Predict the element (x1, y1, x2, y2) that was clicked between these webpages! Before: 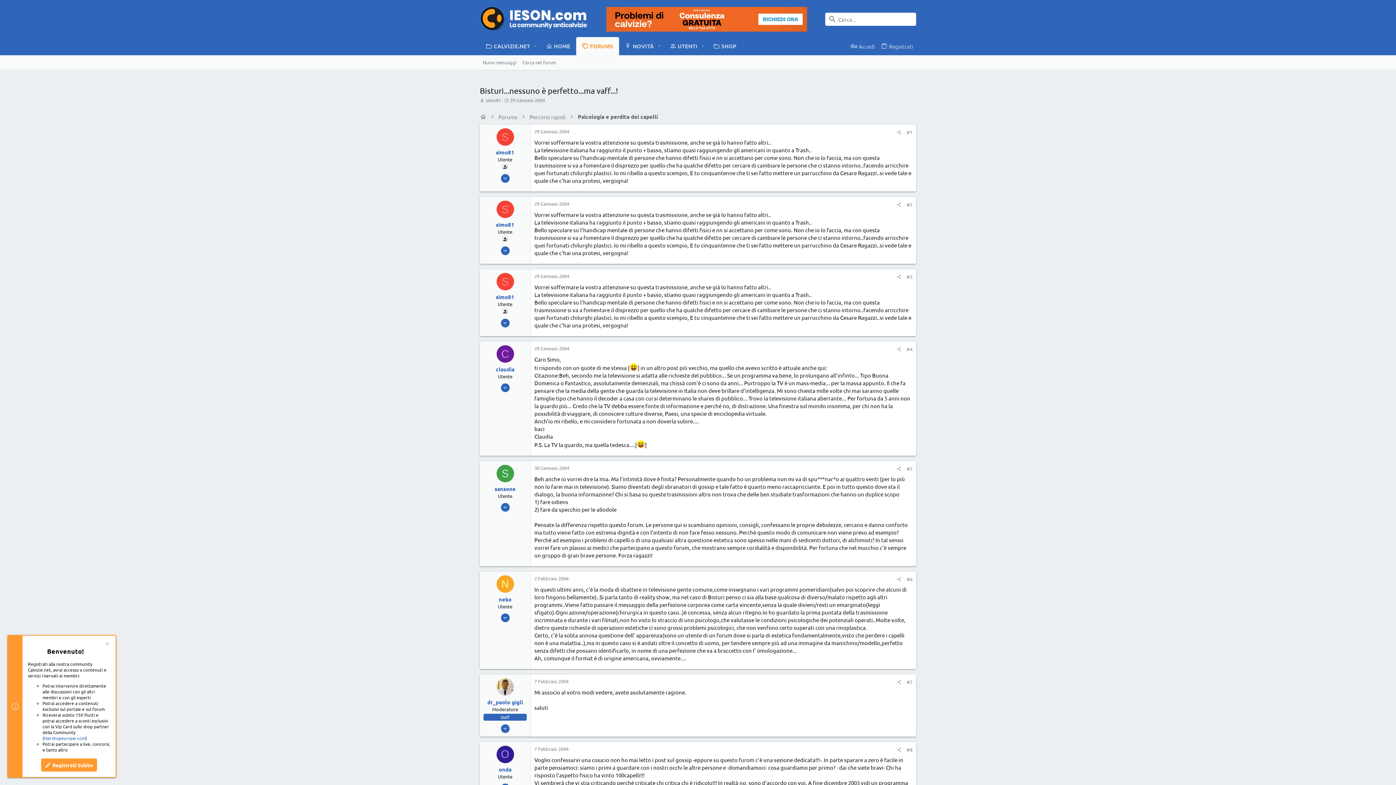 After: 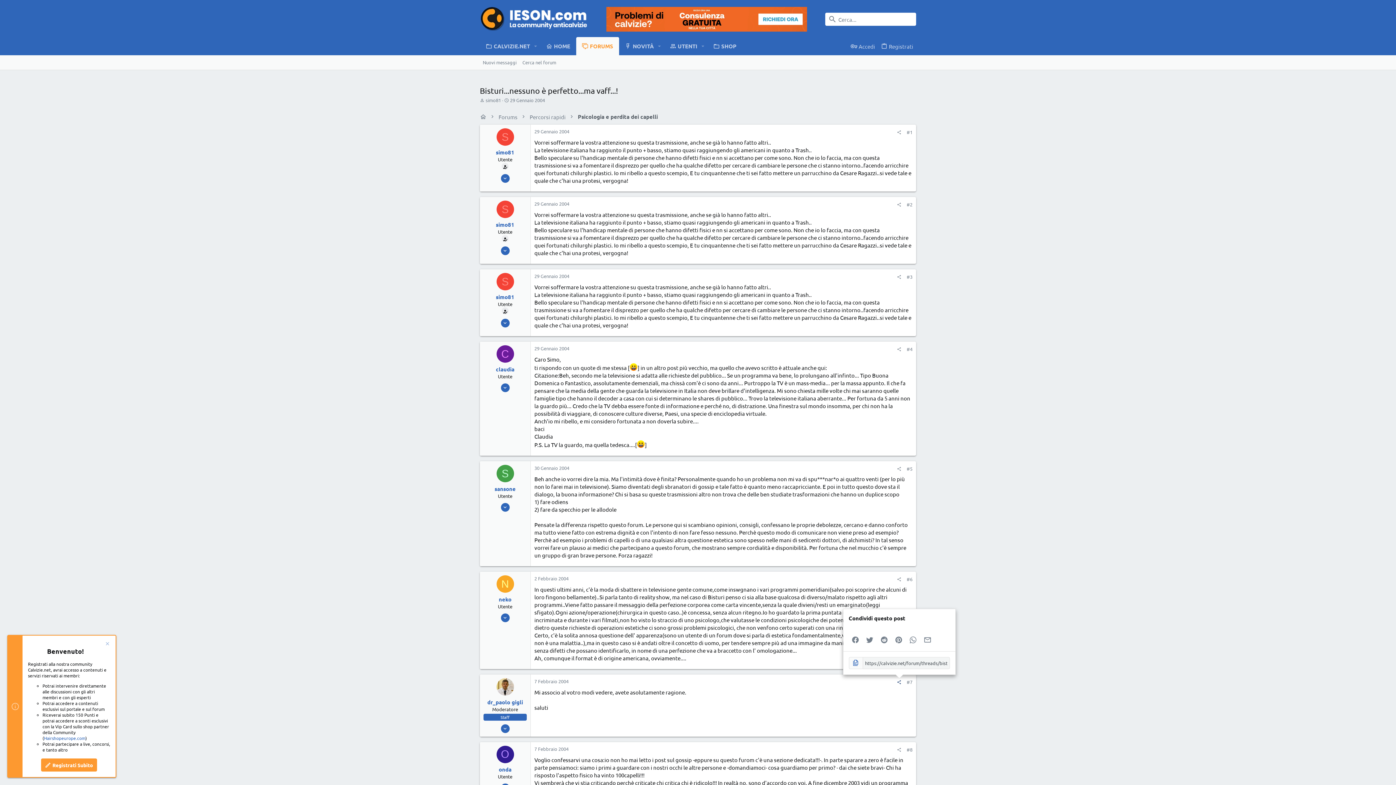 Action: label: Condividi bbox: (894, 678, 904, 686)